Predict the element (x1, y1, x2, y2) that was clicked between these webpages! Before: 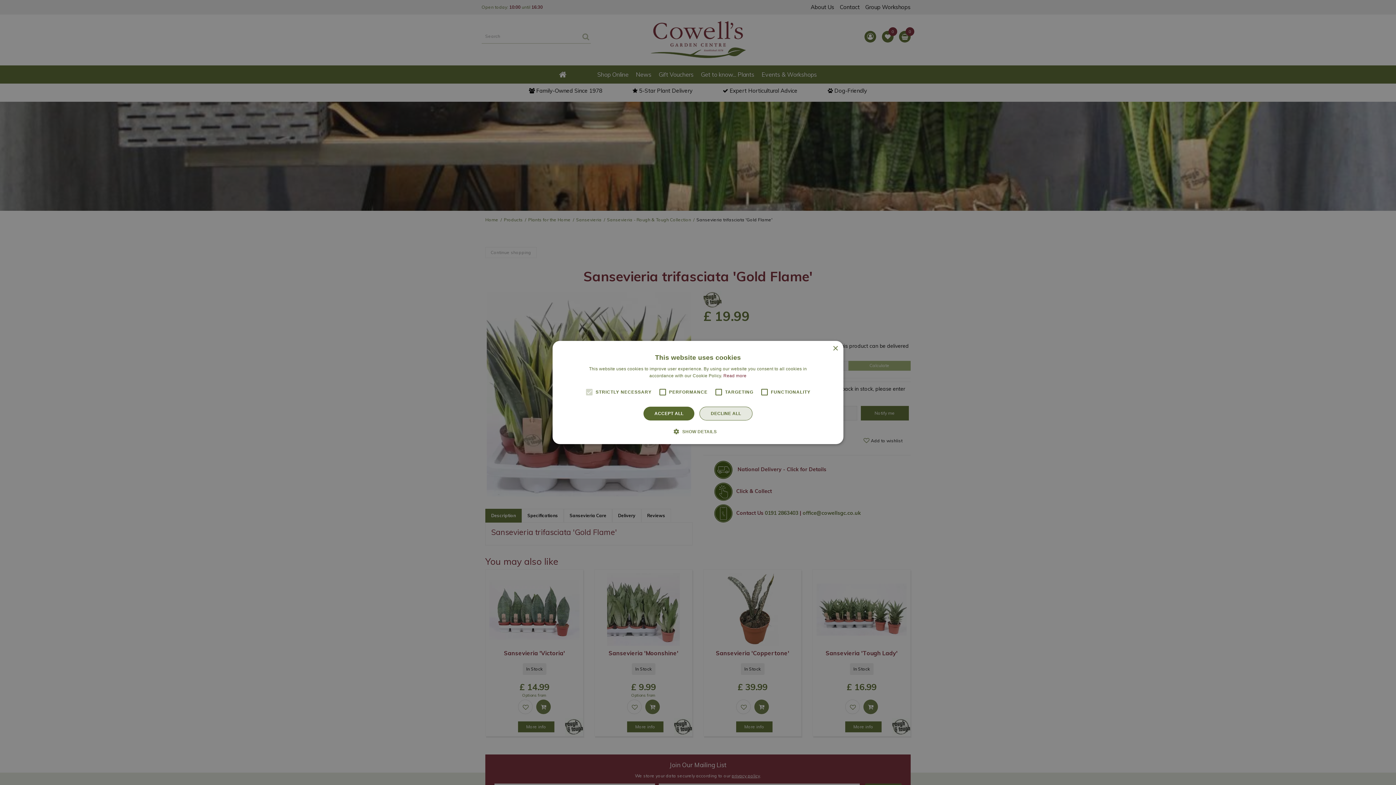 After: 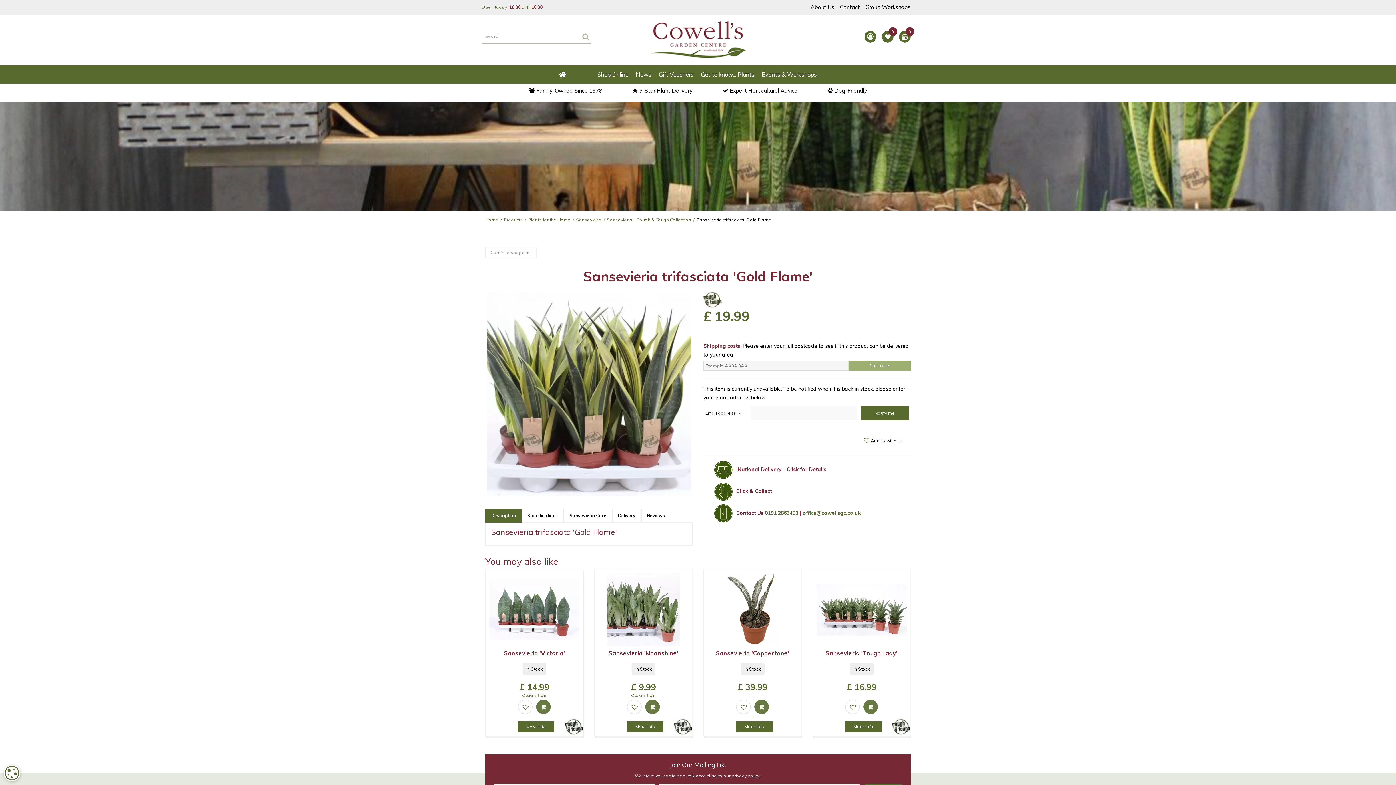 Action: label: Close bbox: (832, 346, 838, 351)